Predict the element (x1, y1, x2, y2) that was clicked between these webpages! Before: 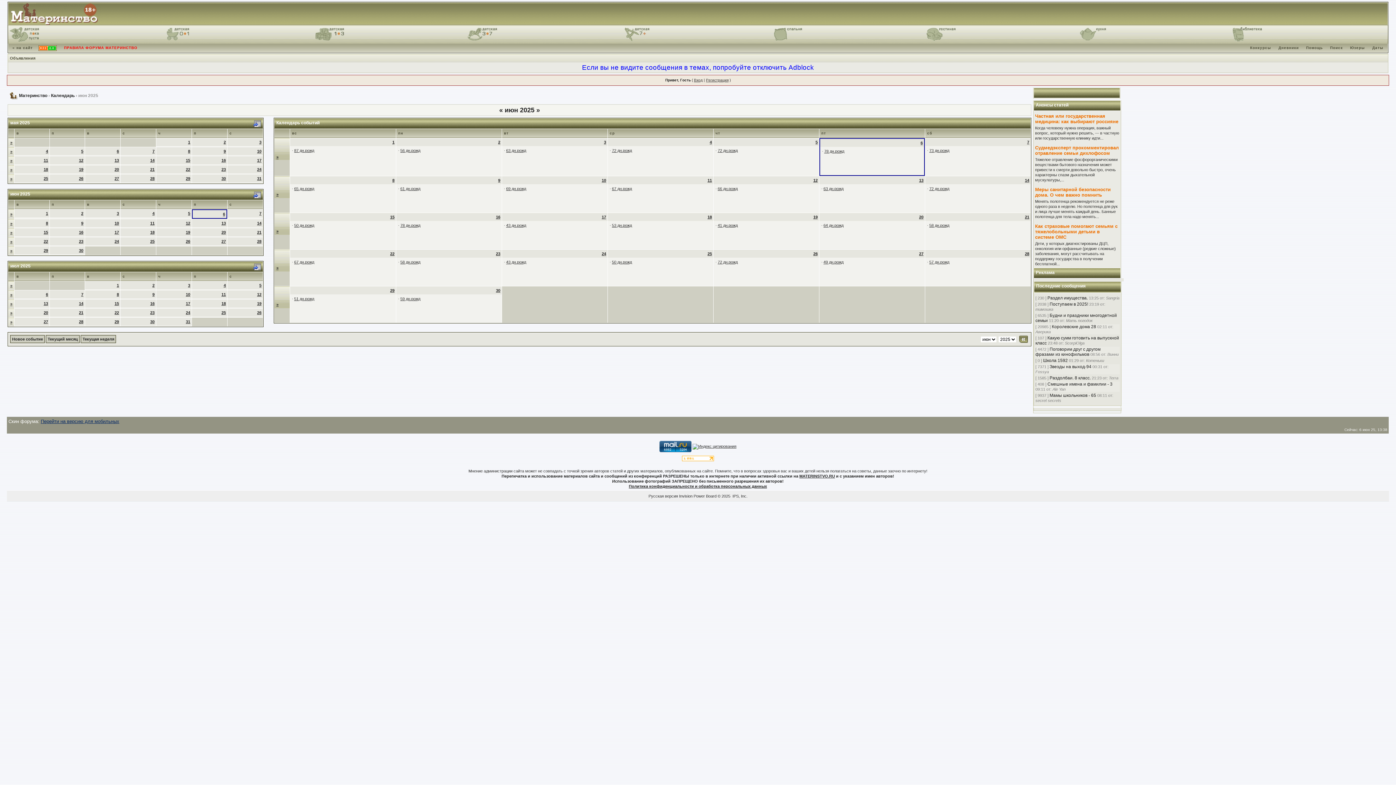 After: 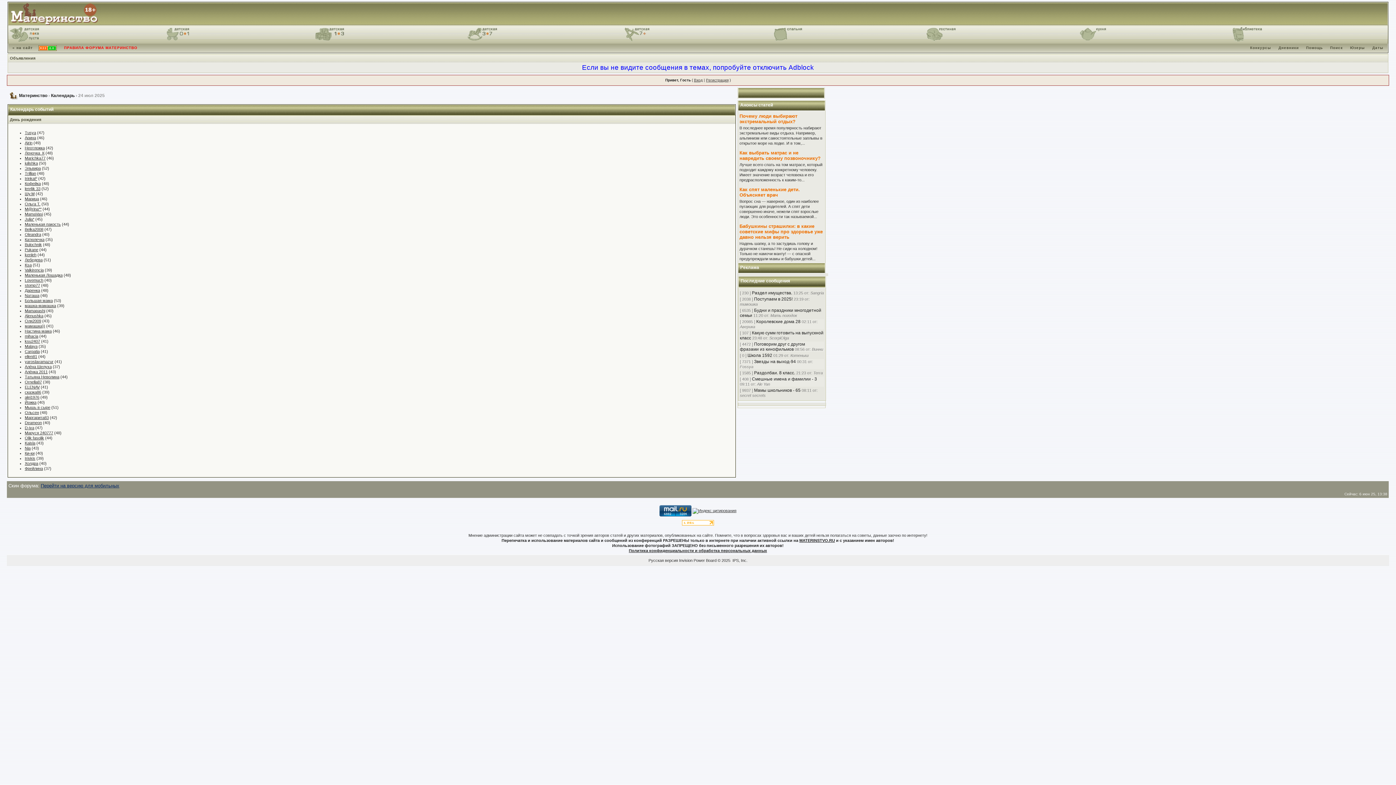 Action: label: 24 bbox: (185, 310, 190, 314)